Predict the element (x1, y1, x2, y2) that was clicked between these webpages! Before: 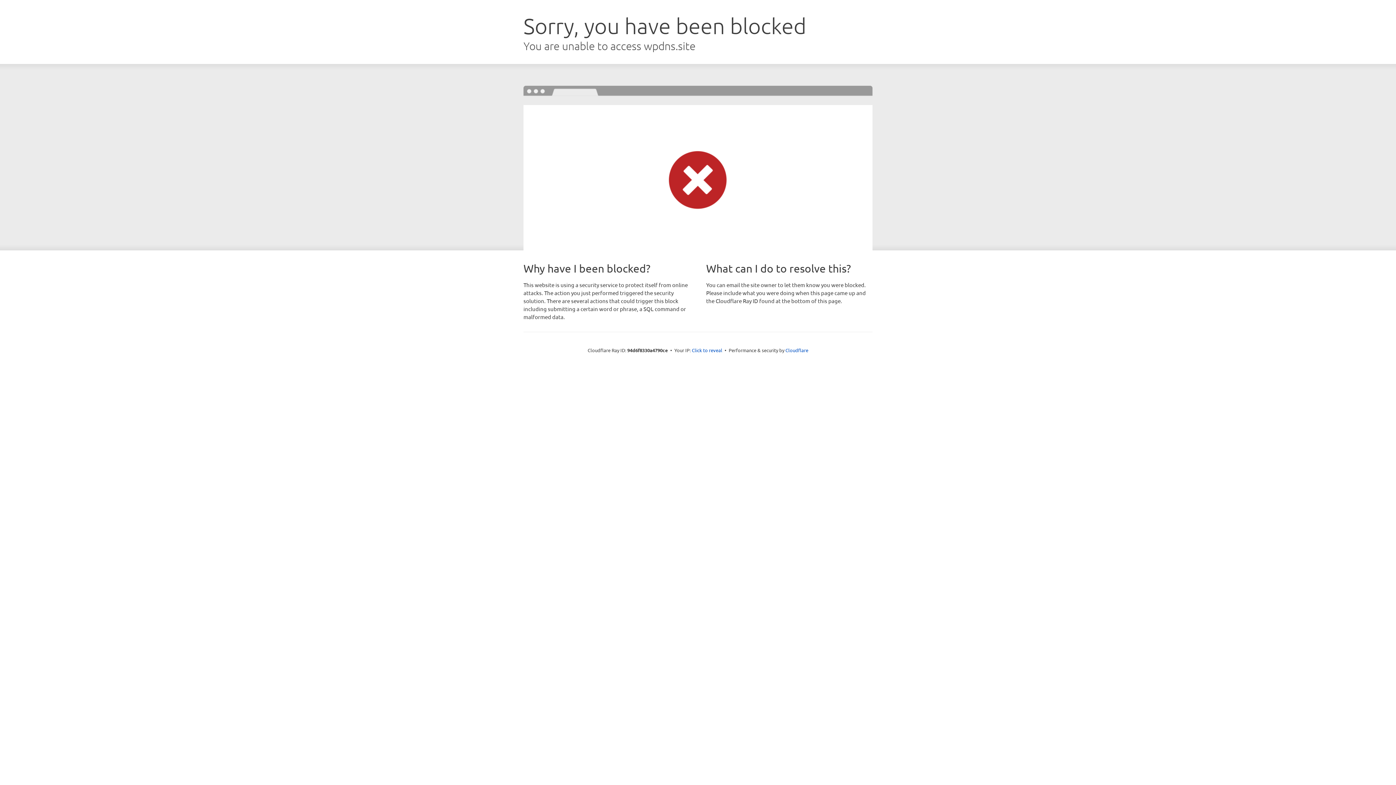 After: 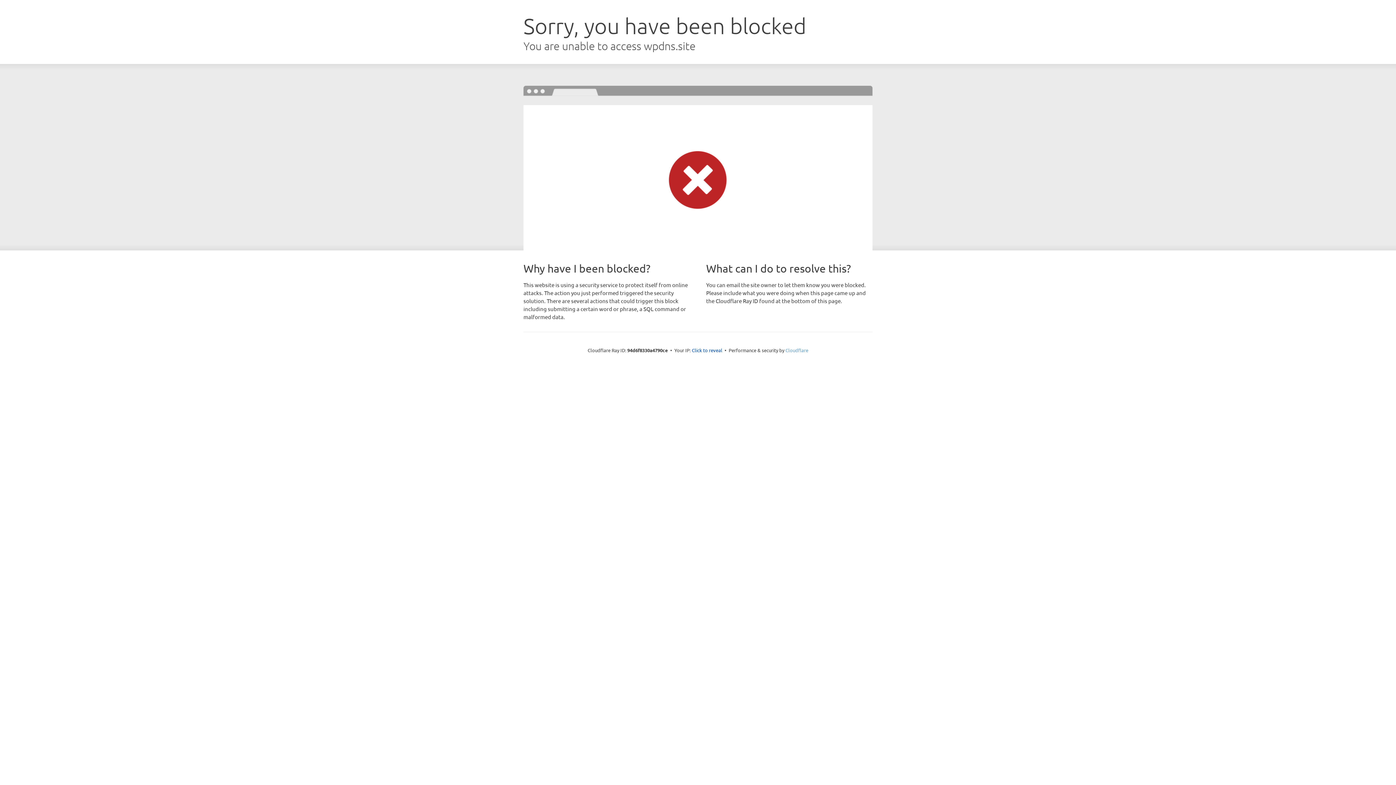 Action: bbox: (785, 347, 808, 353) label: Cloudflare